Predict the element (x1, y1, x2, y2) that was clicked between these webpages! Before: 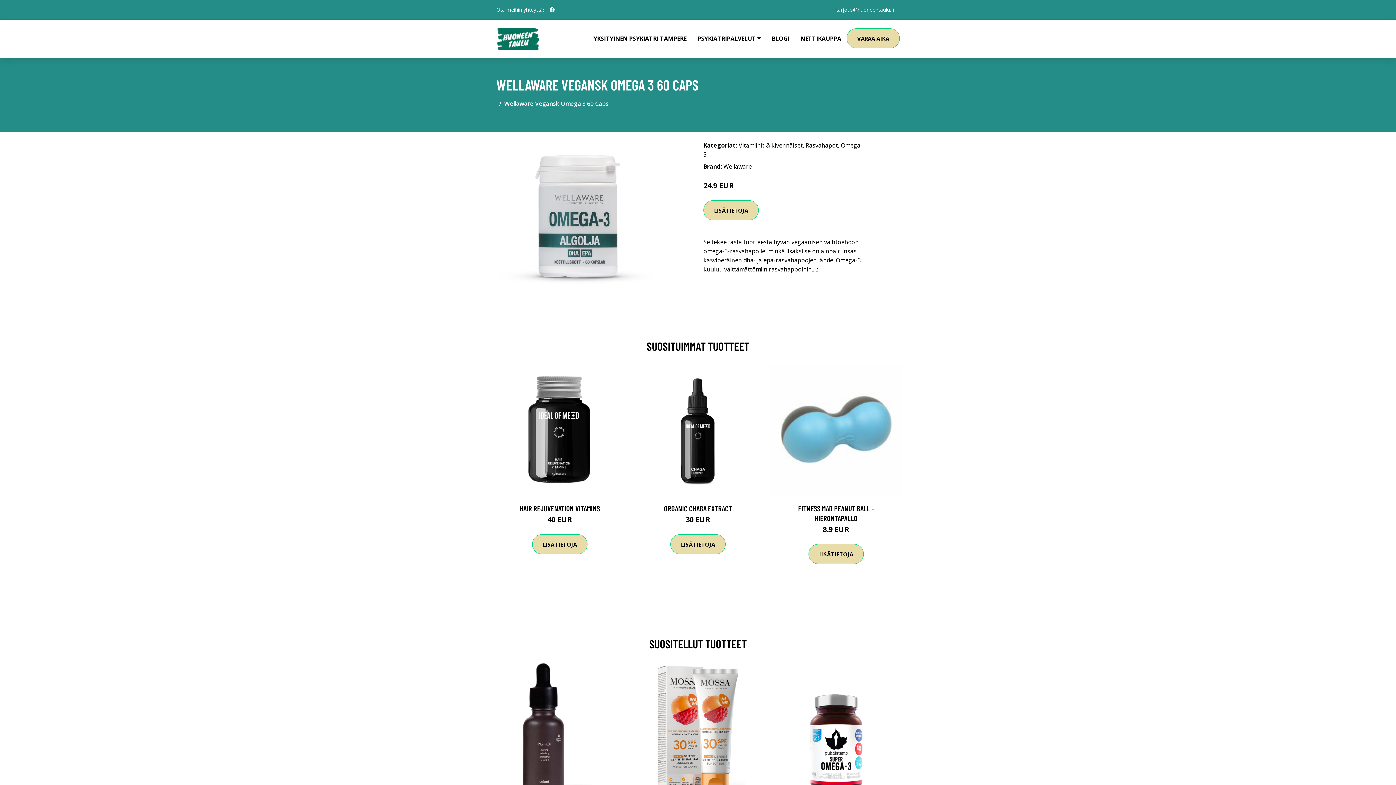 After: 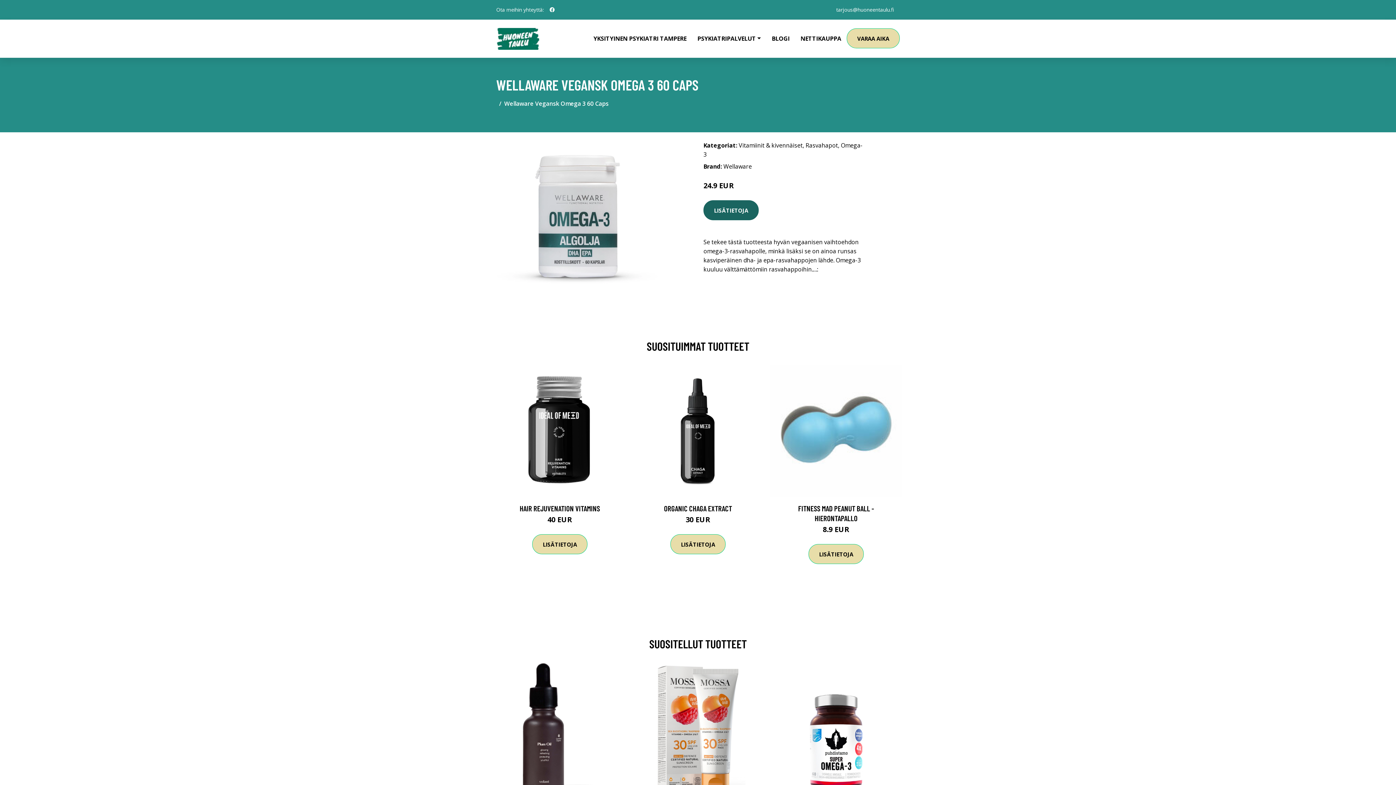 Action: label: LISÄTIETOJA bbox: (703, 200, 758, 220)